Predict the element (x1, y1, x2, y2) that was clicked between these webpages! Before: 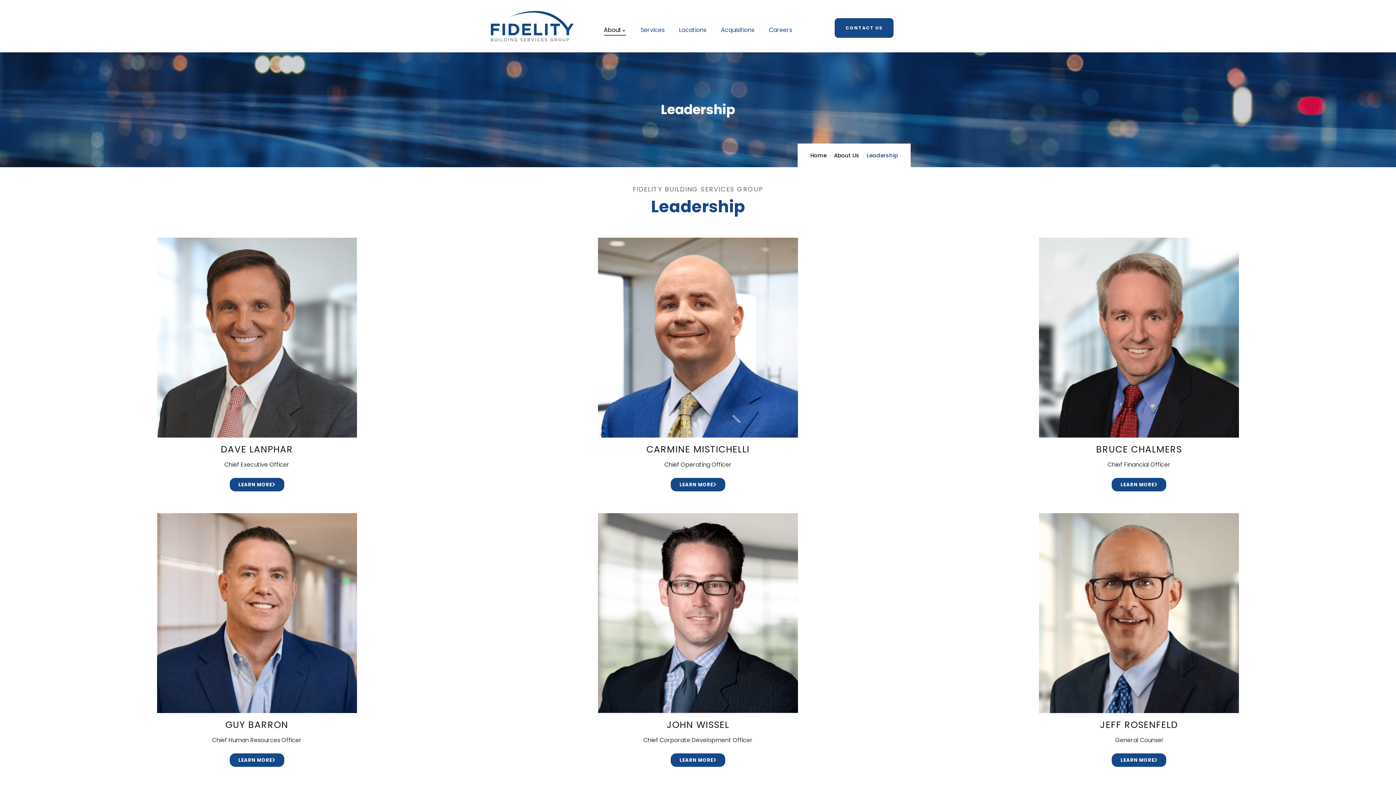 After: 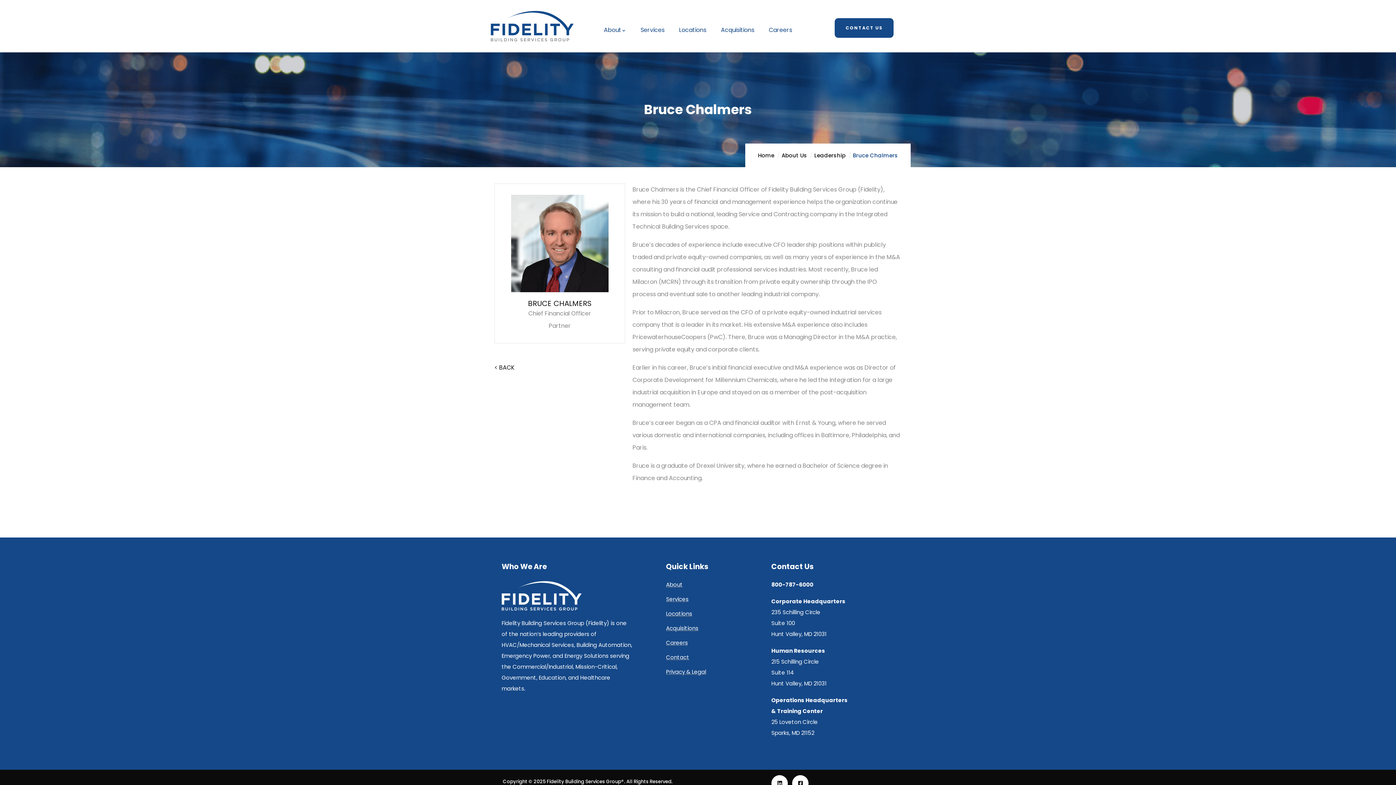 Action: label: BRUCE CHALMERS bbox: (1096, 443, 1182, 456)